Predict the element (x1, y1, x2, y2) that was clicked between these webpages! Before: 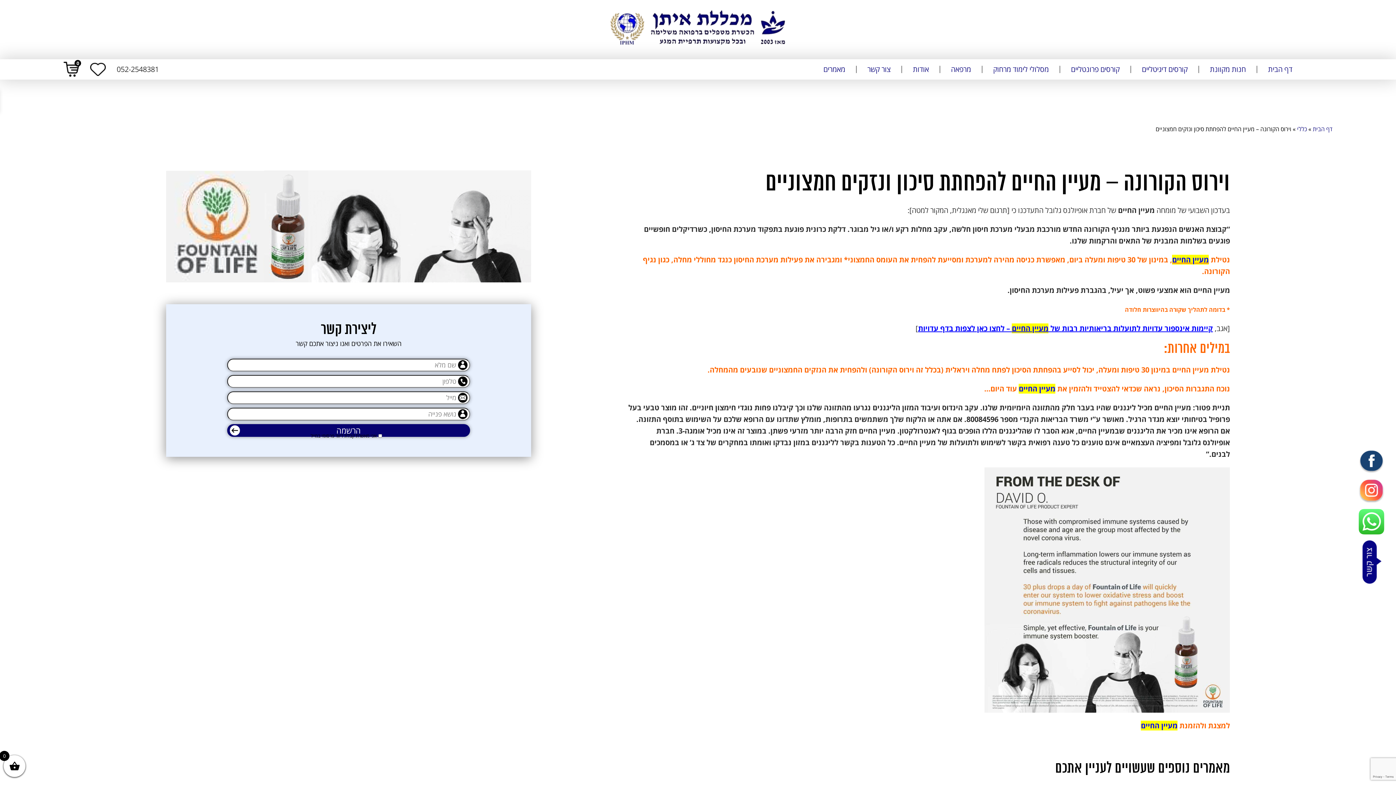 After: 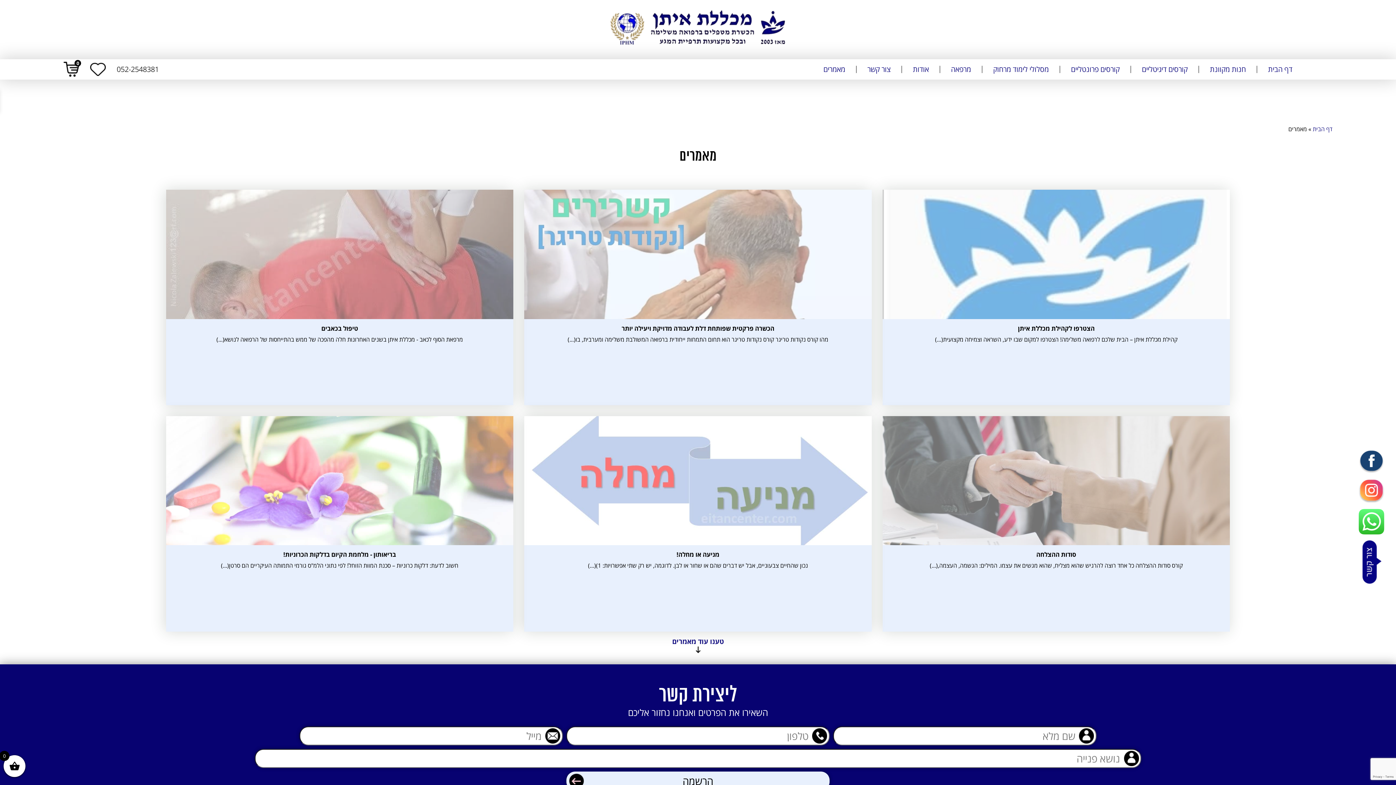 Action: bbox: (823, 65, 845, 73) label: מאמרים